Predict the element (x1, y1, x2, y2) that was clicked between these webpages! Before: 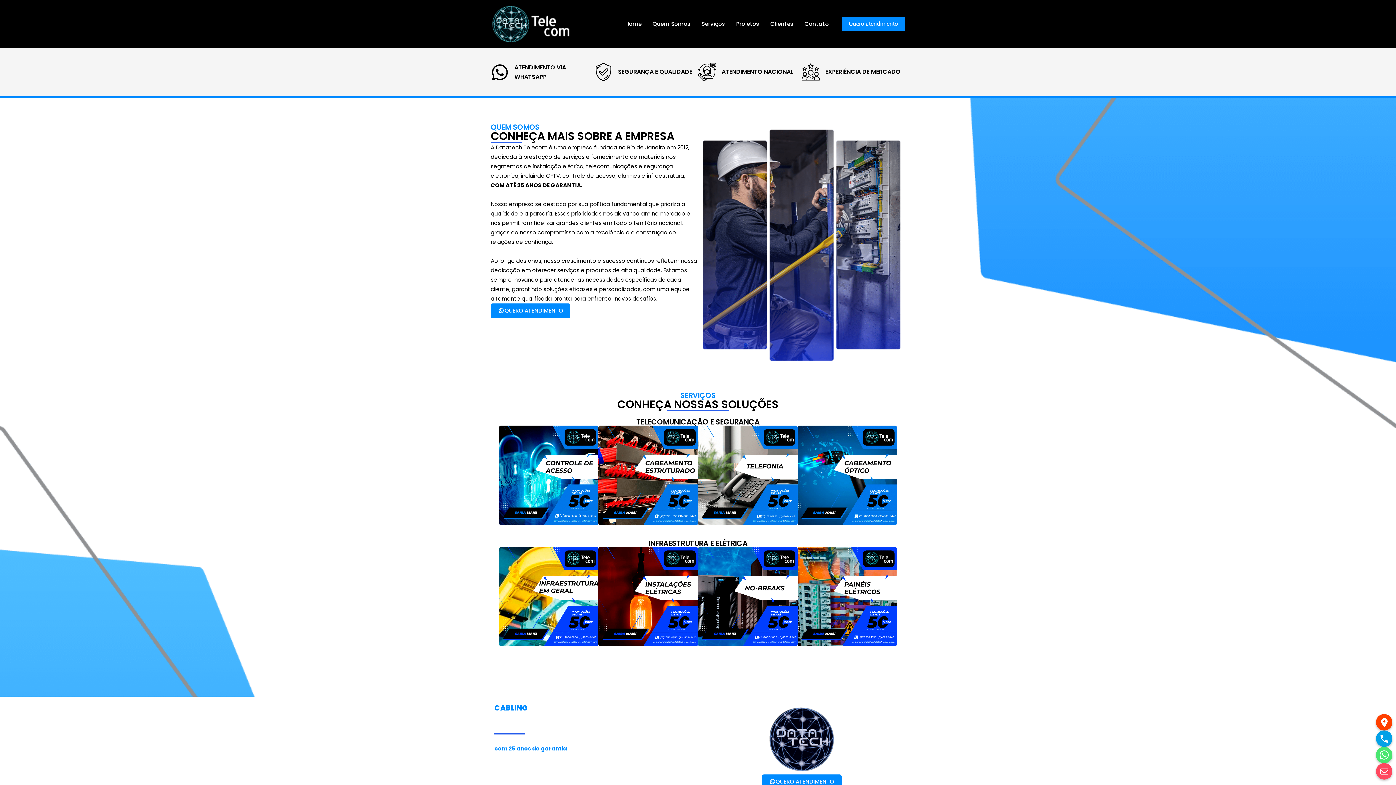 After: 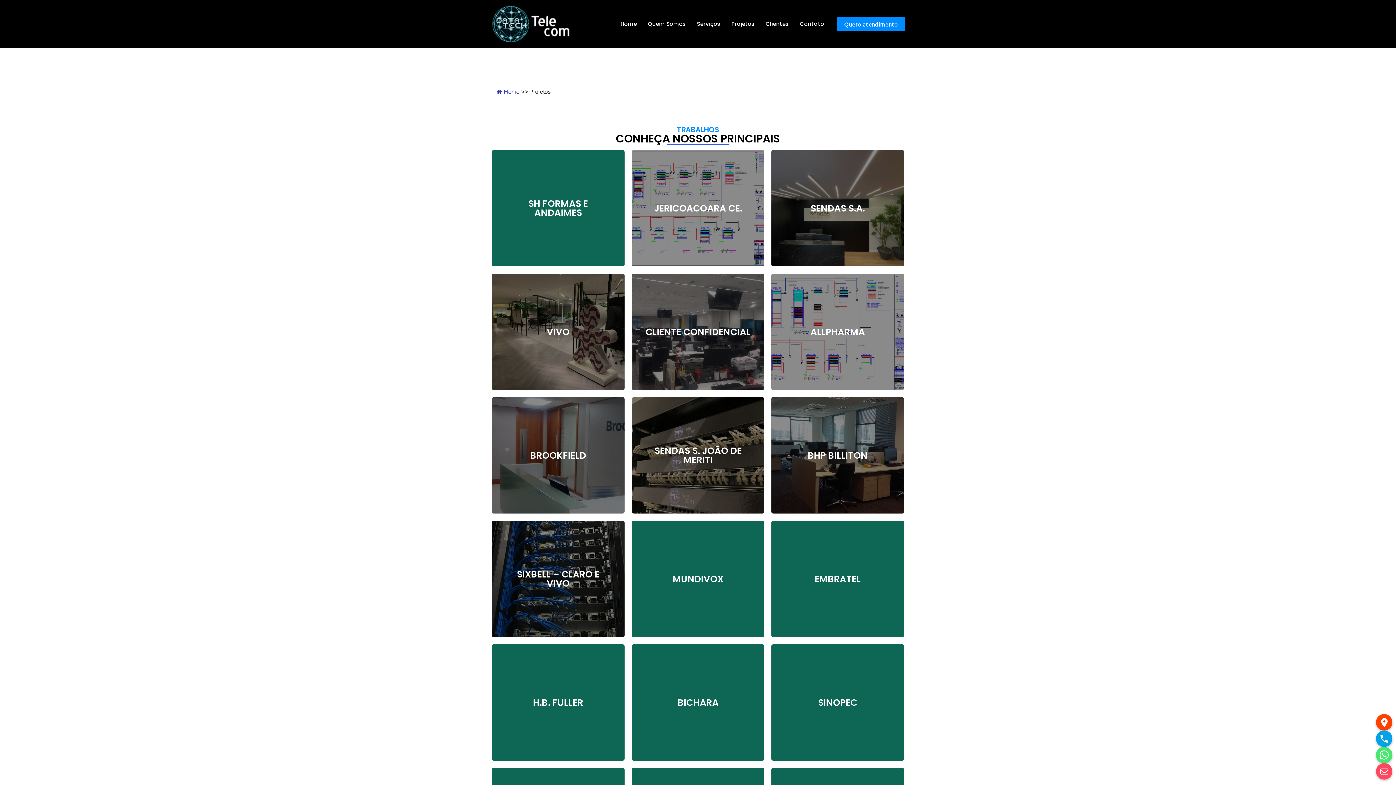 Action: label: Projetos bbox: (730, 9, 765, 38)